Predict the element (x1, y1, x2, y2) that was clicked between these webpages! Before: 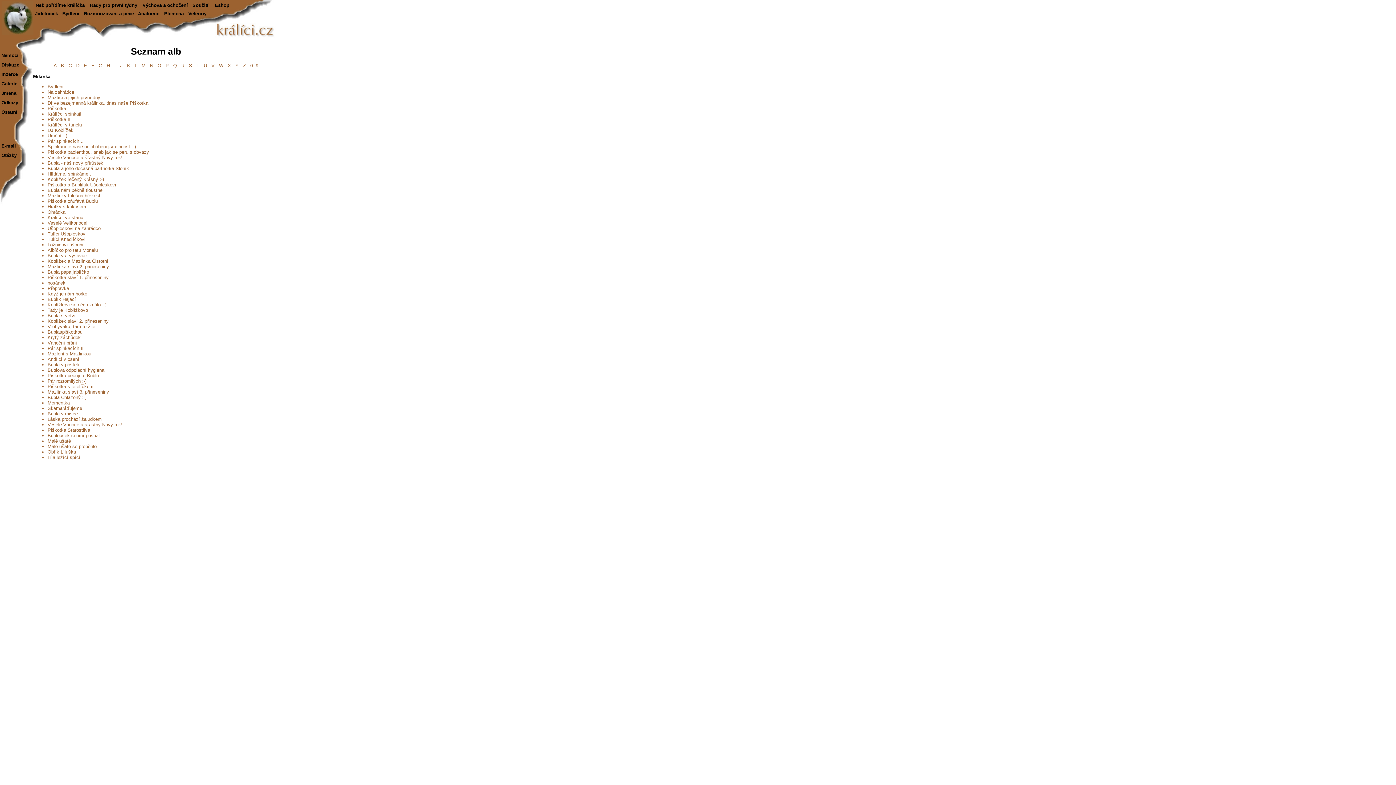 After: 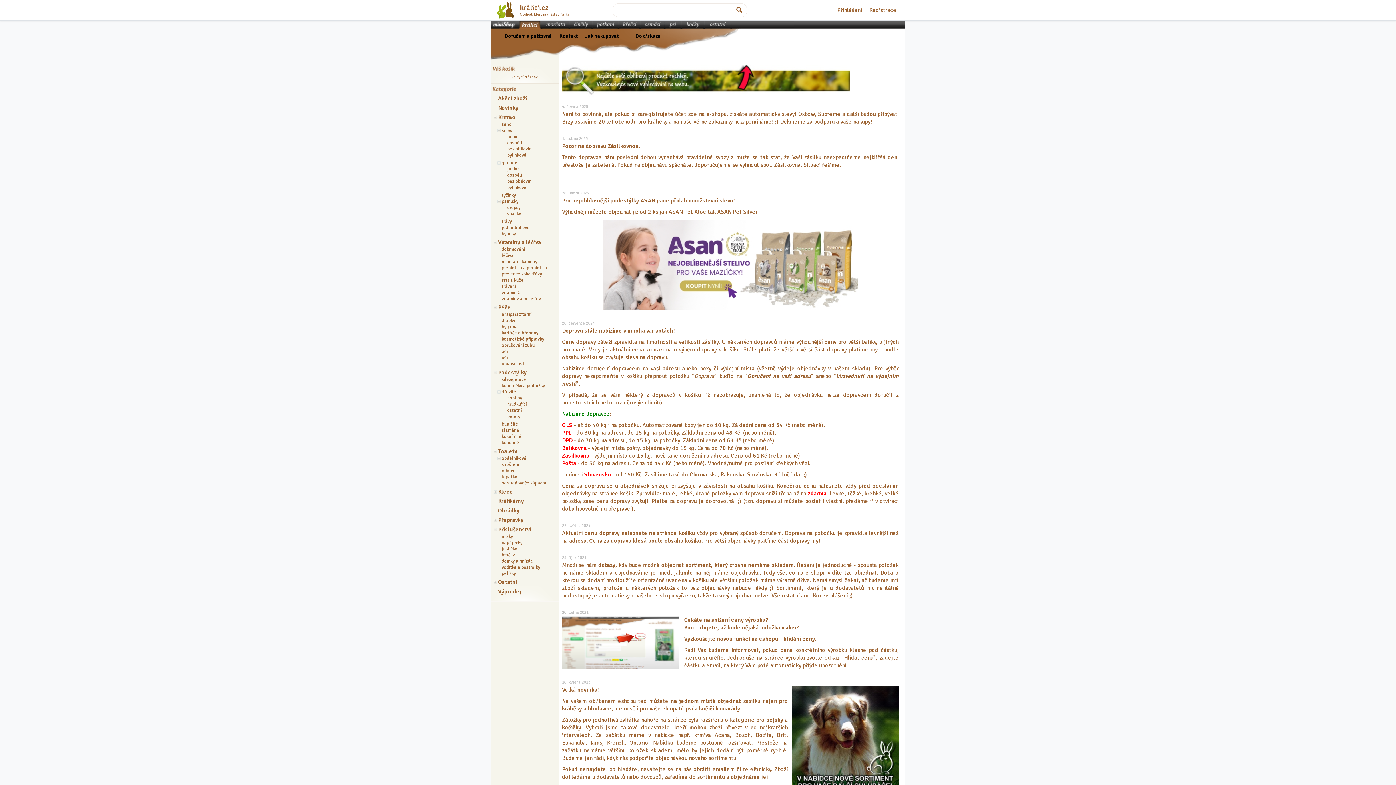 Action: label: Eshop bbox: (214, 2, 229, 8)